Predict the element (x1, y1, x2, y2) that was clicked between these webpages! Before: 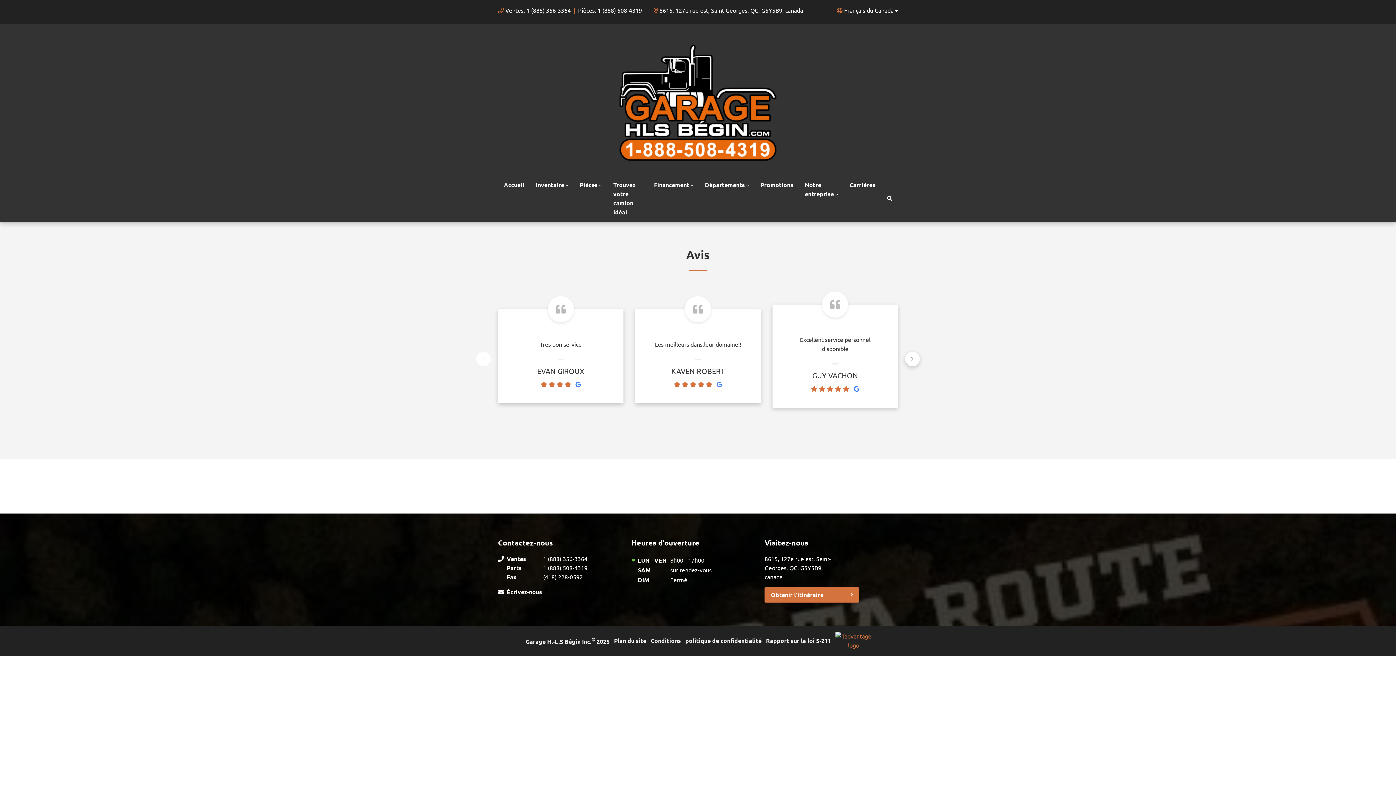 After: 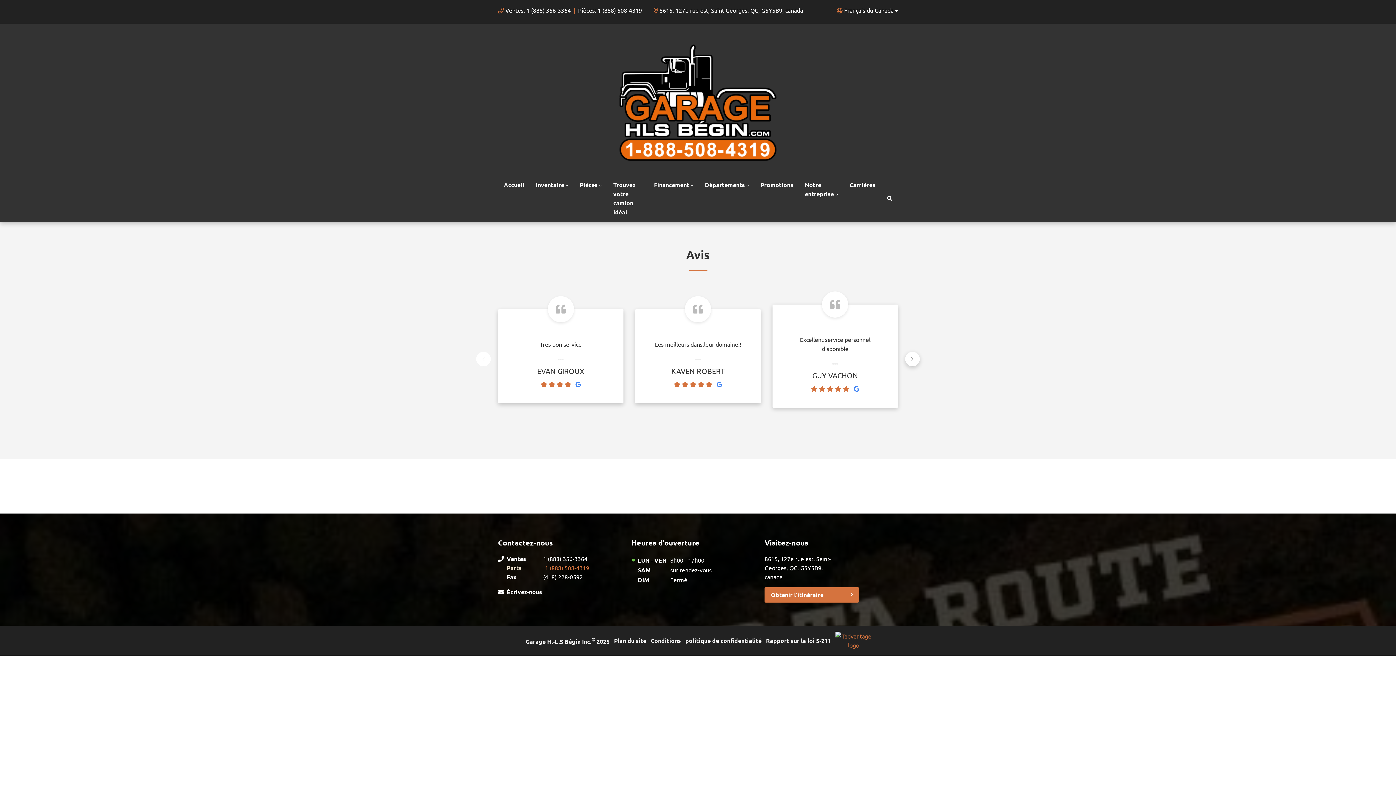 Action: bbox: (506, 563, 629, 572) label: Parts
1 (888) 508-4319